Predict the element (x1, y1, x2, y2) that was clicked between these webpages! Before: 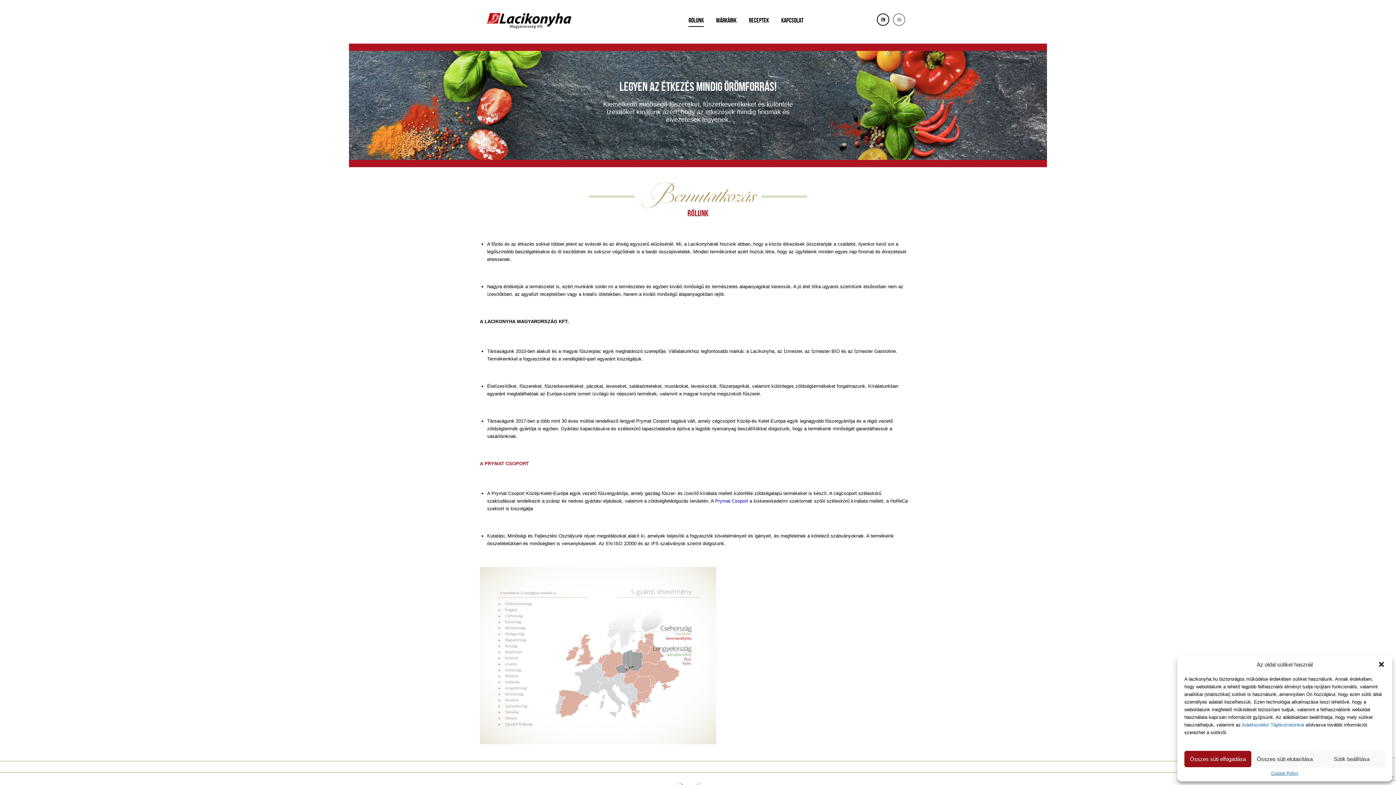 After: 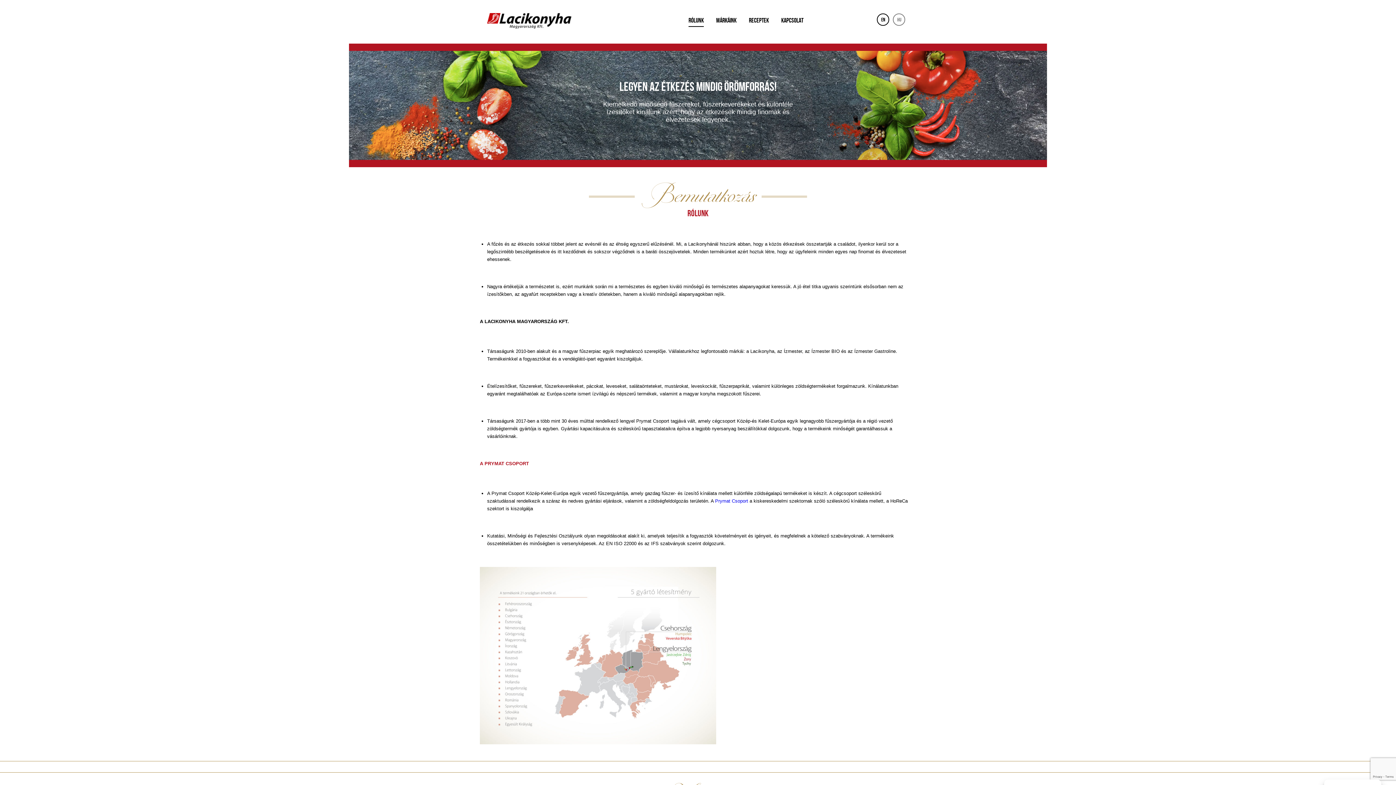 Action: bbox: (1184, 751, 1251, 767) label: Összes süti elfogadása